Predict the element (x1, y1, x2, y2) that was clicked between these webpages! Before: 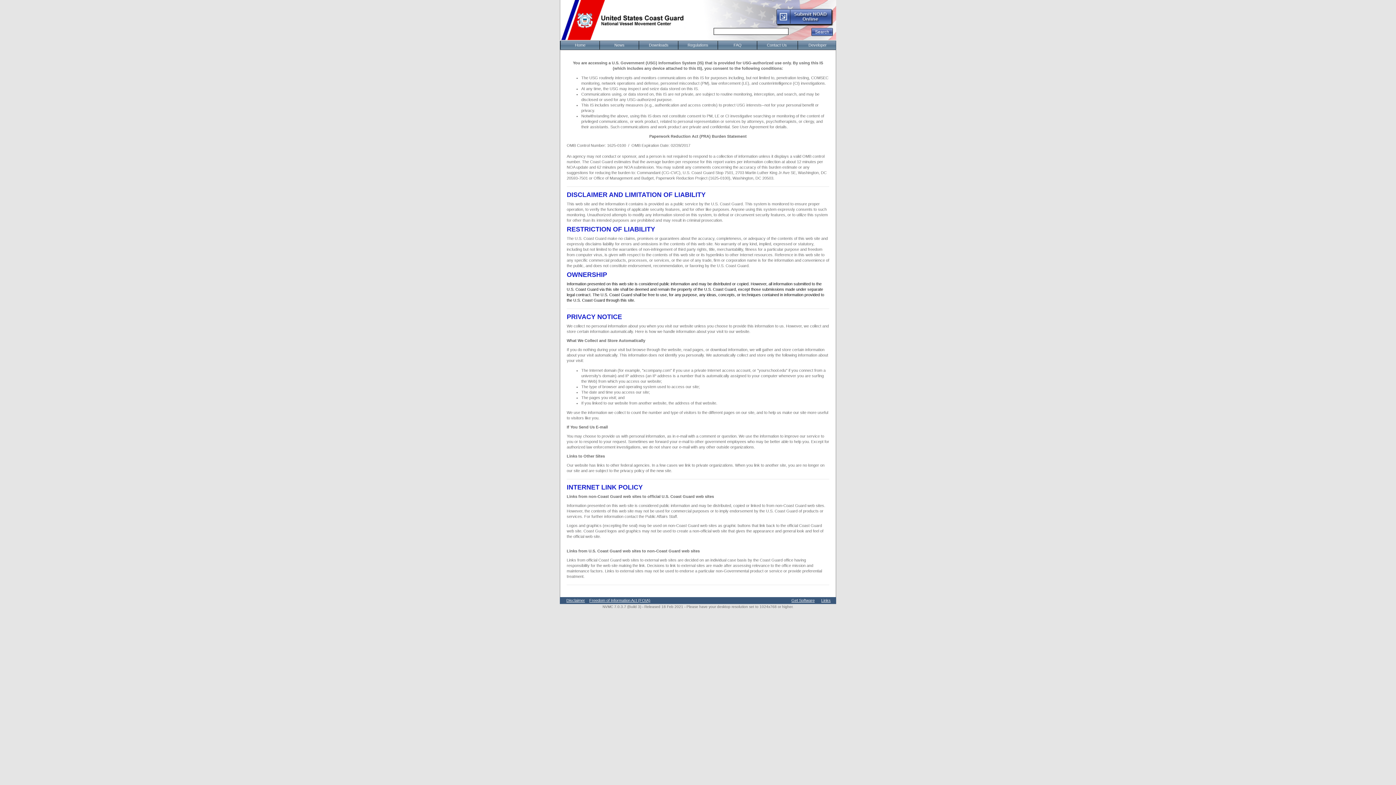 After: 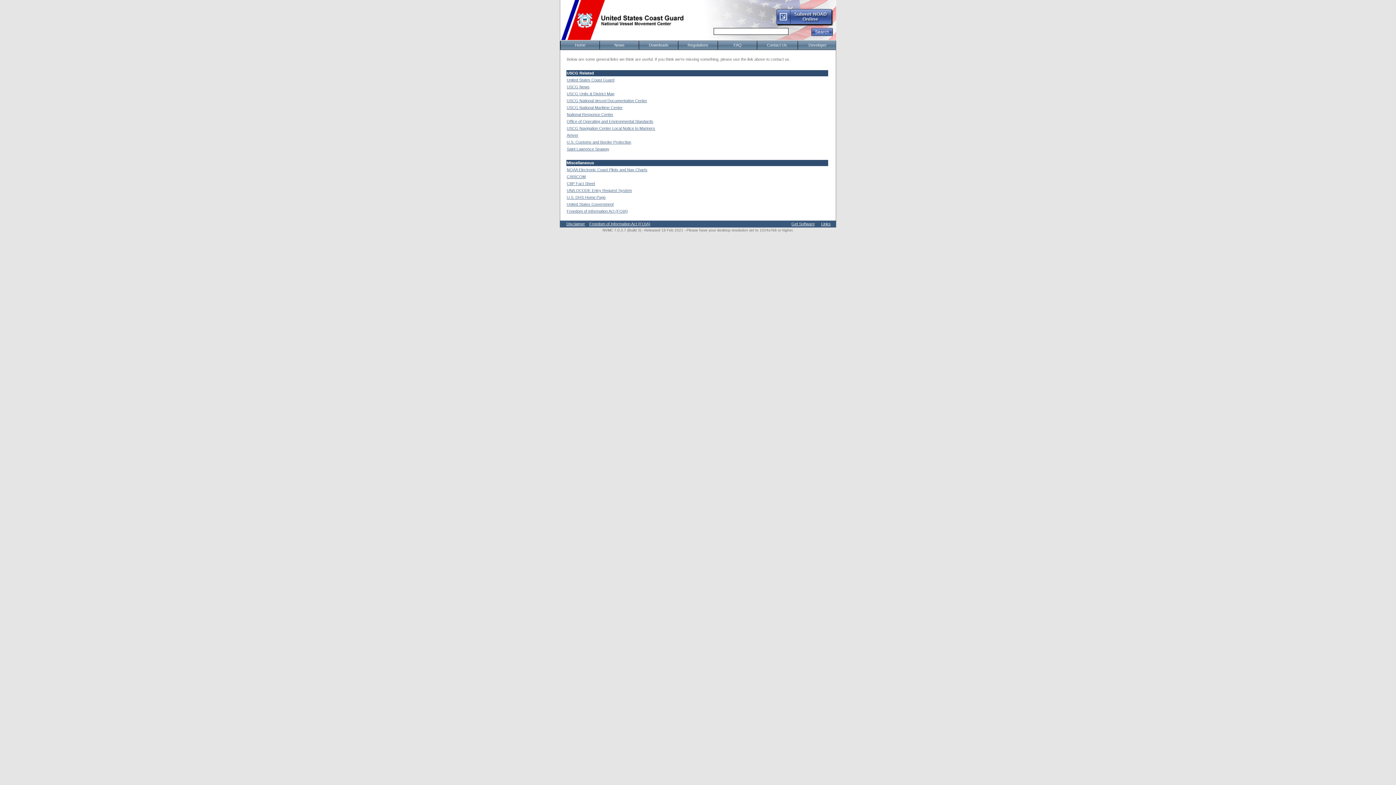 Action: label: Links bbox: (821, 598, 830, 602)